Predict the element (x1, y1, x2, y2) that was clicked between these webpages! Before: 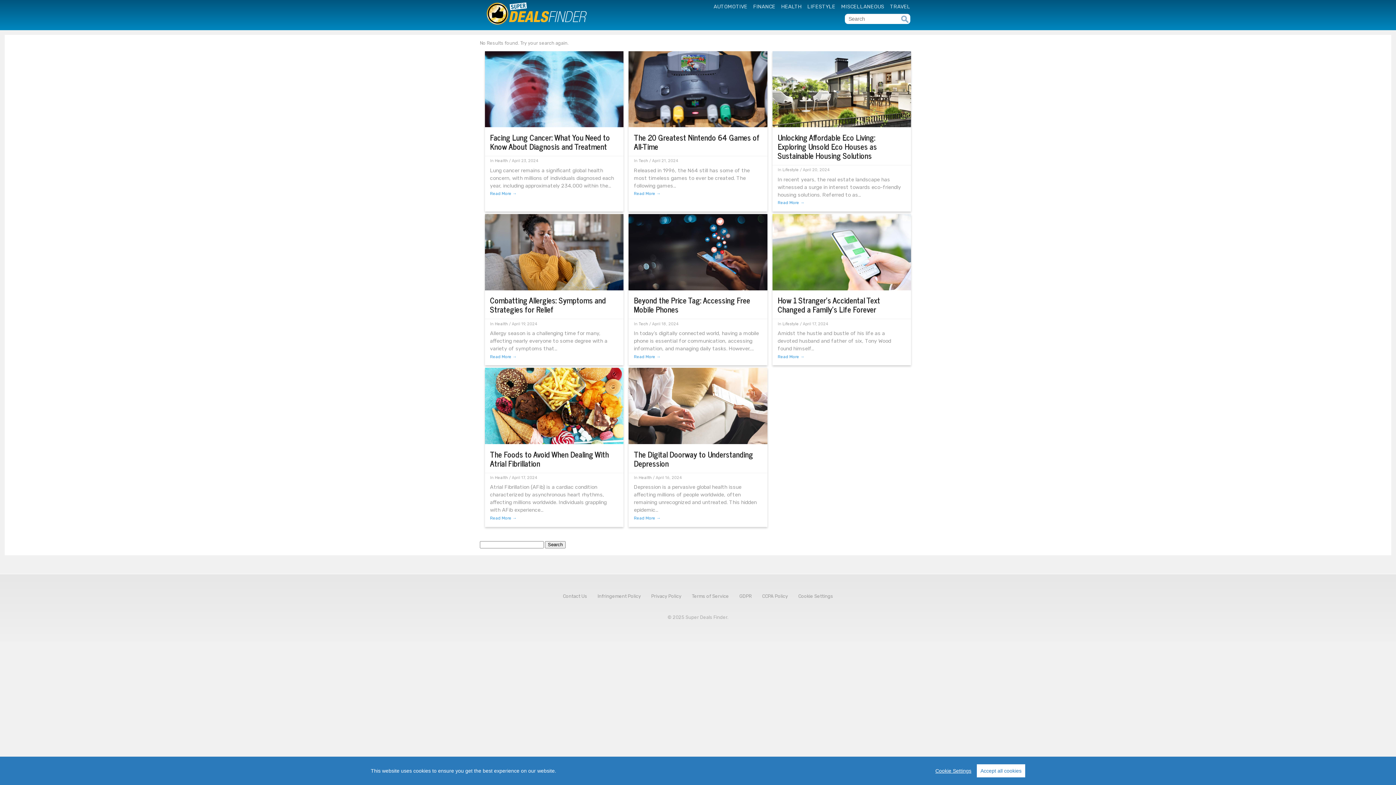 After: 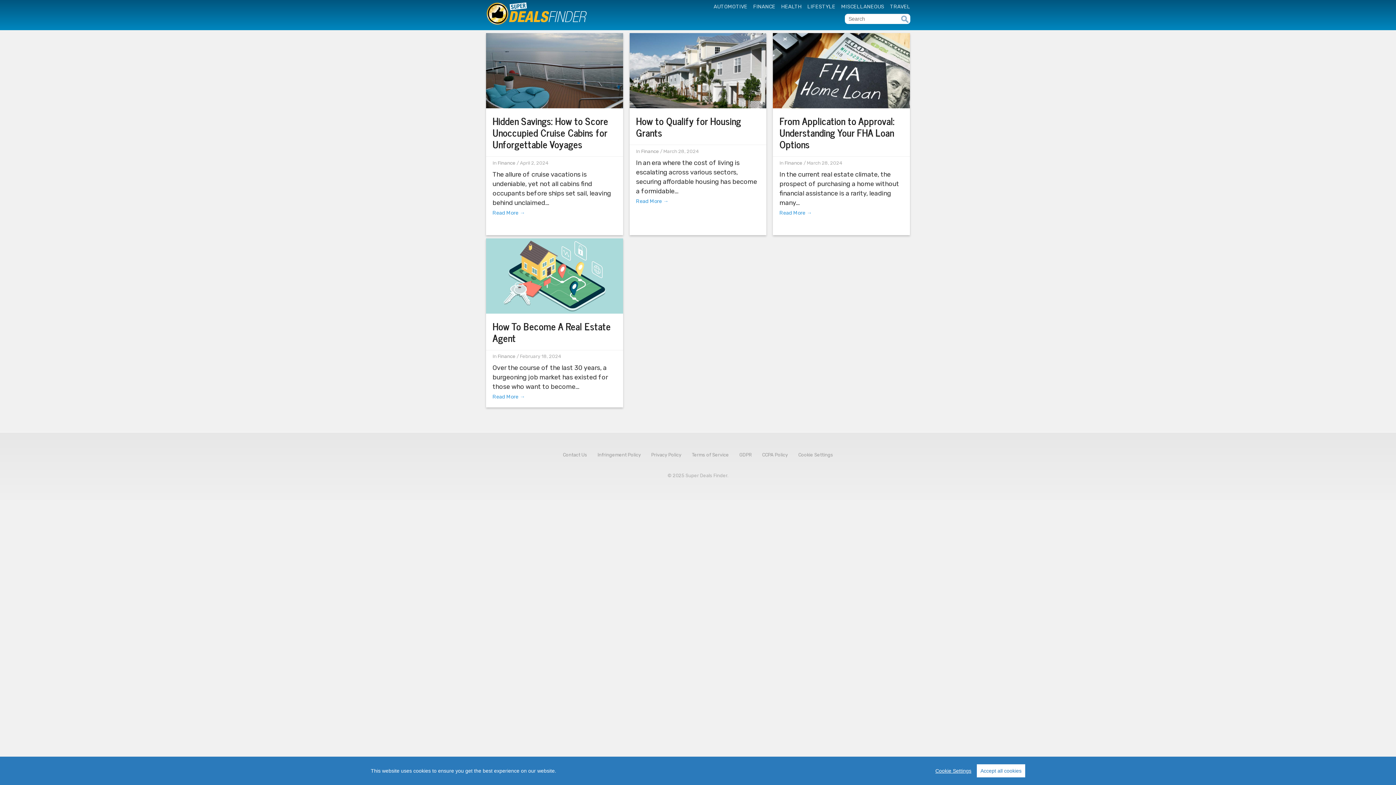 Action: bbox: (753, 3, 775, 9) label: FINANCE